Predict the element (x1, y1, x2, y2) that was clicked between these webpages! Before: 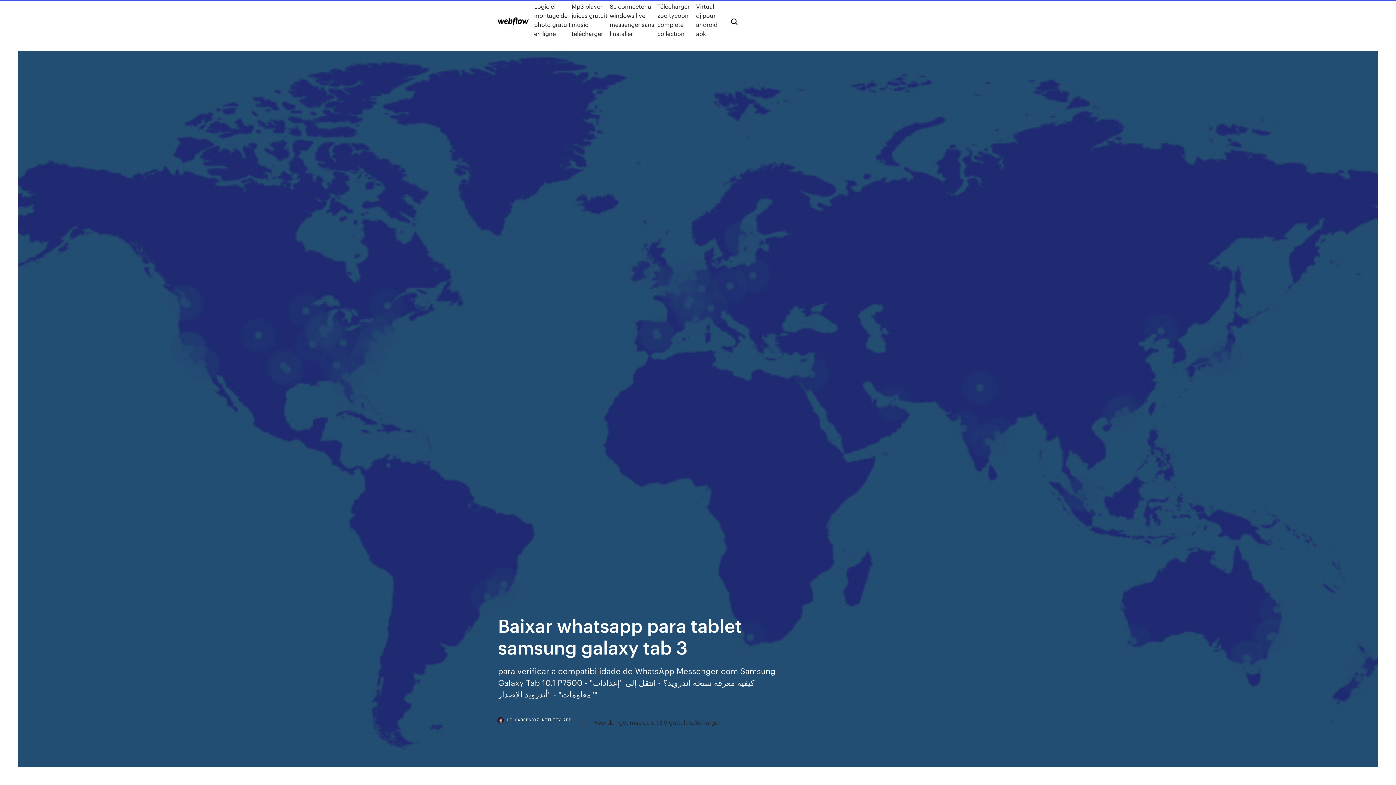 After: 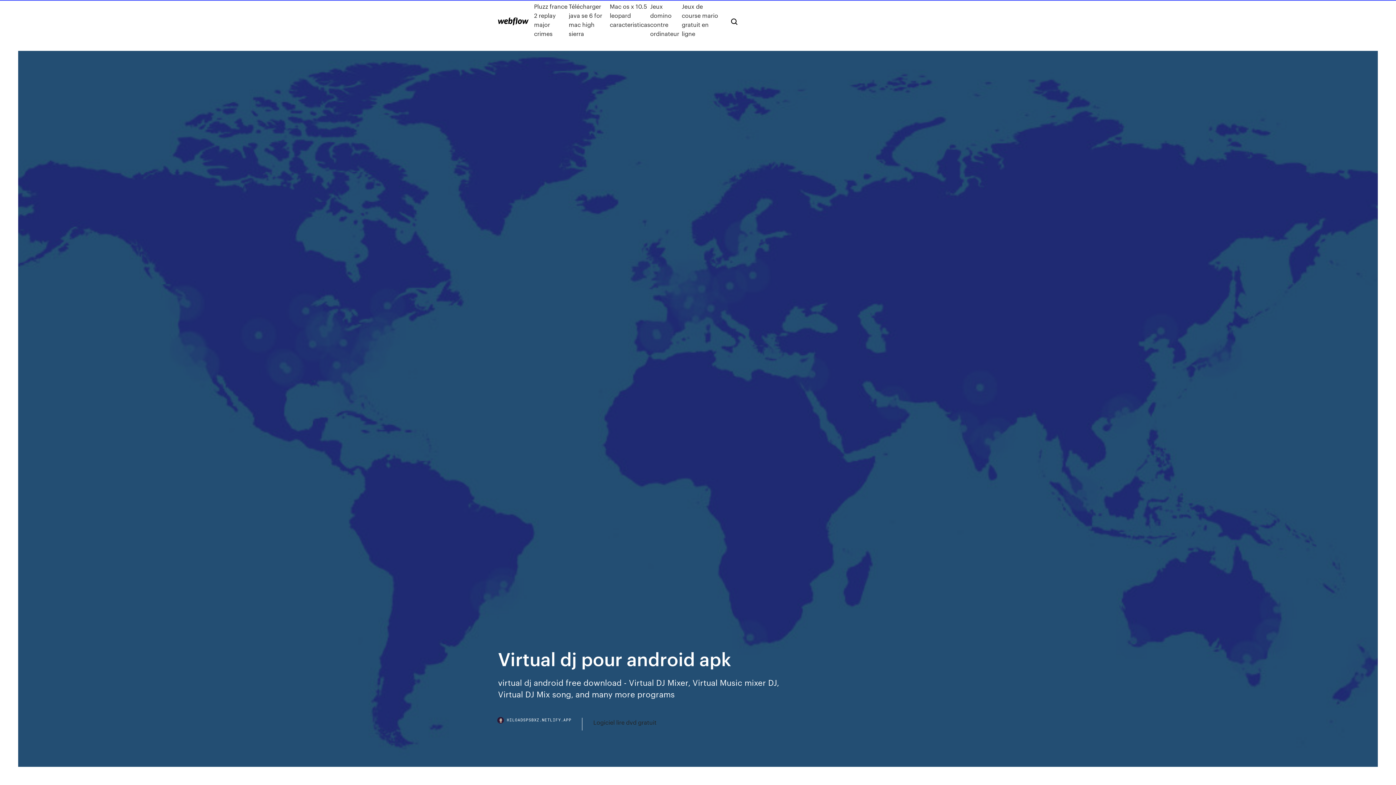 Action: bbox: (696, 1, 719, 38) label: Virtual dj pour android apk